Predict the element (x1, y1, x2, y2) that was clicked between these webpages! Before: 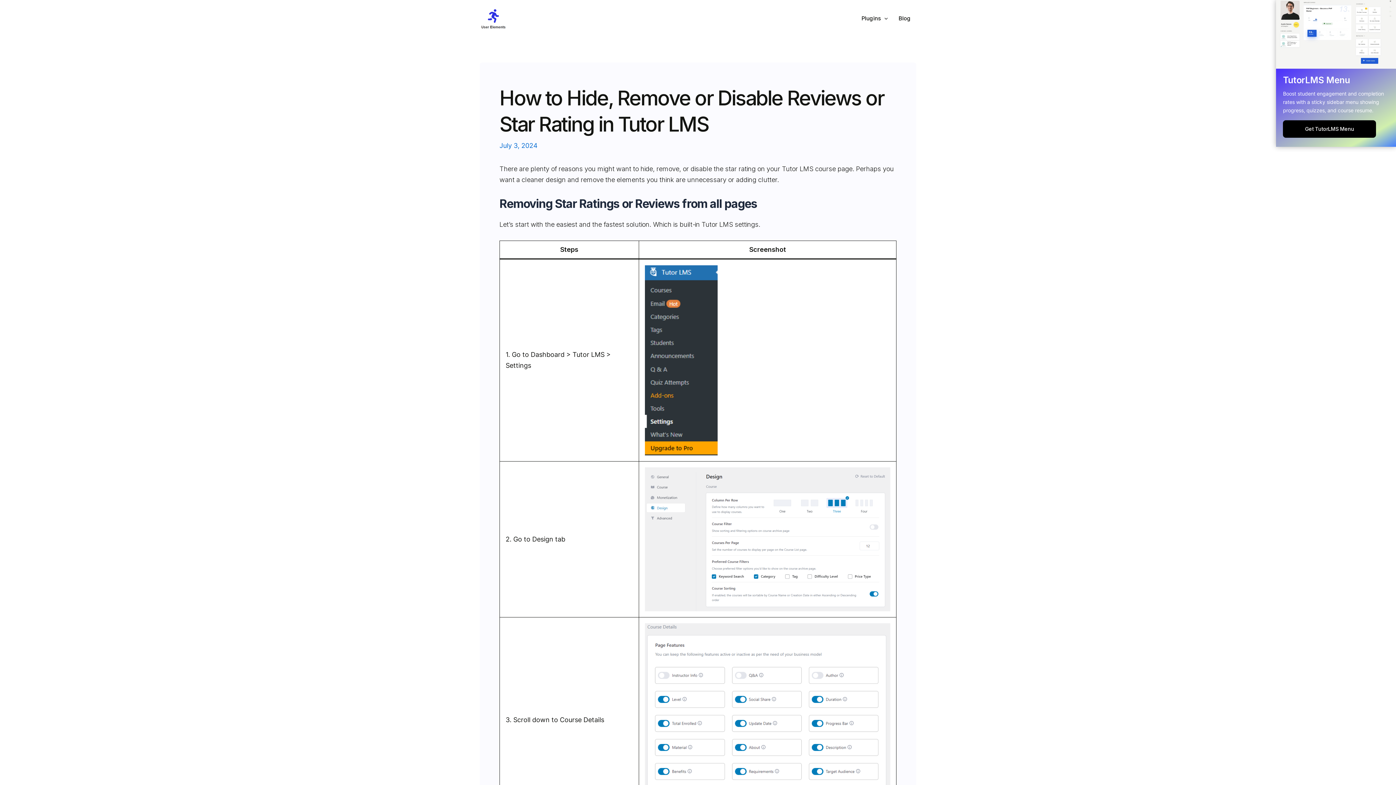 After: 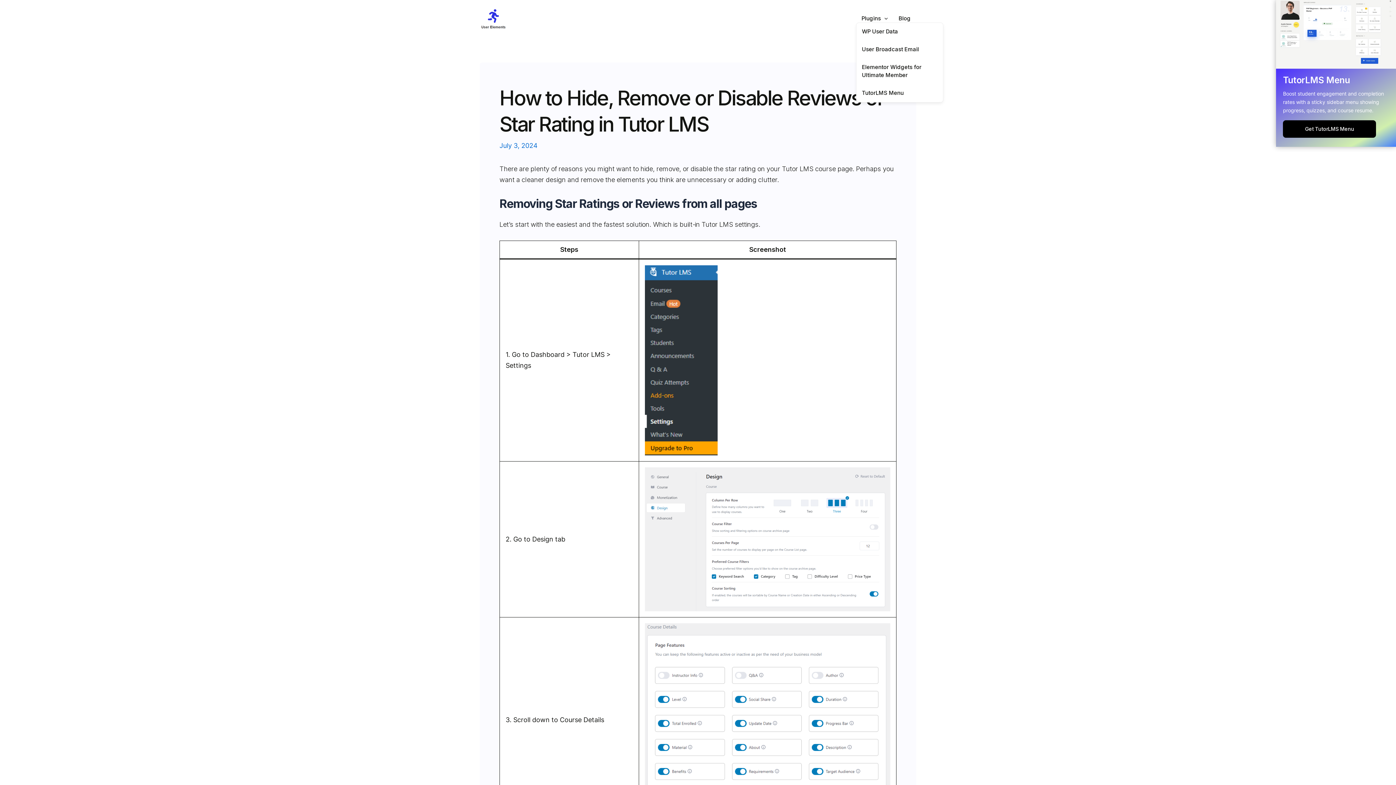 Action: label: Plugins bbox: (856, 14, 893, 22)